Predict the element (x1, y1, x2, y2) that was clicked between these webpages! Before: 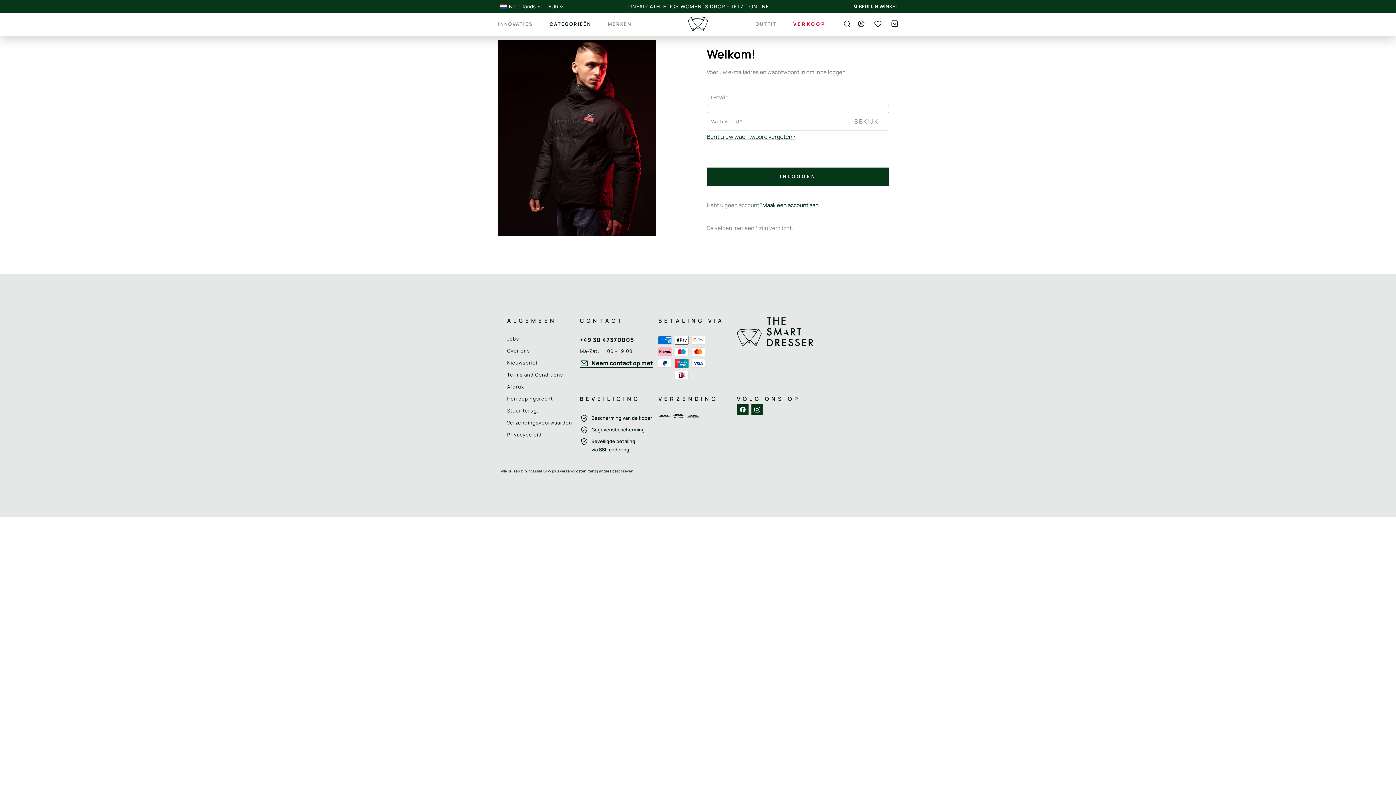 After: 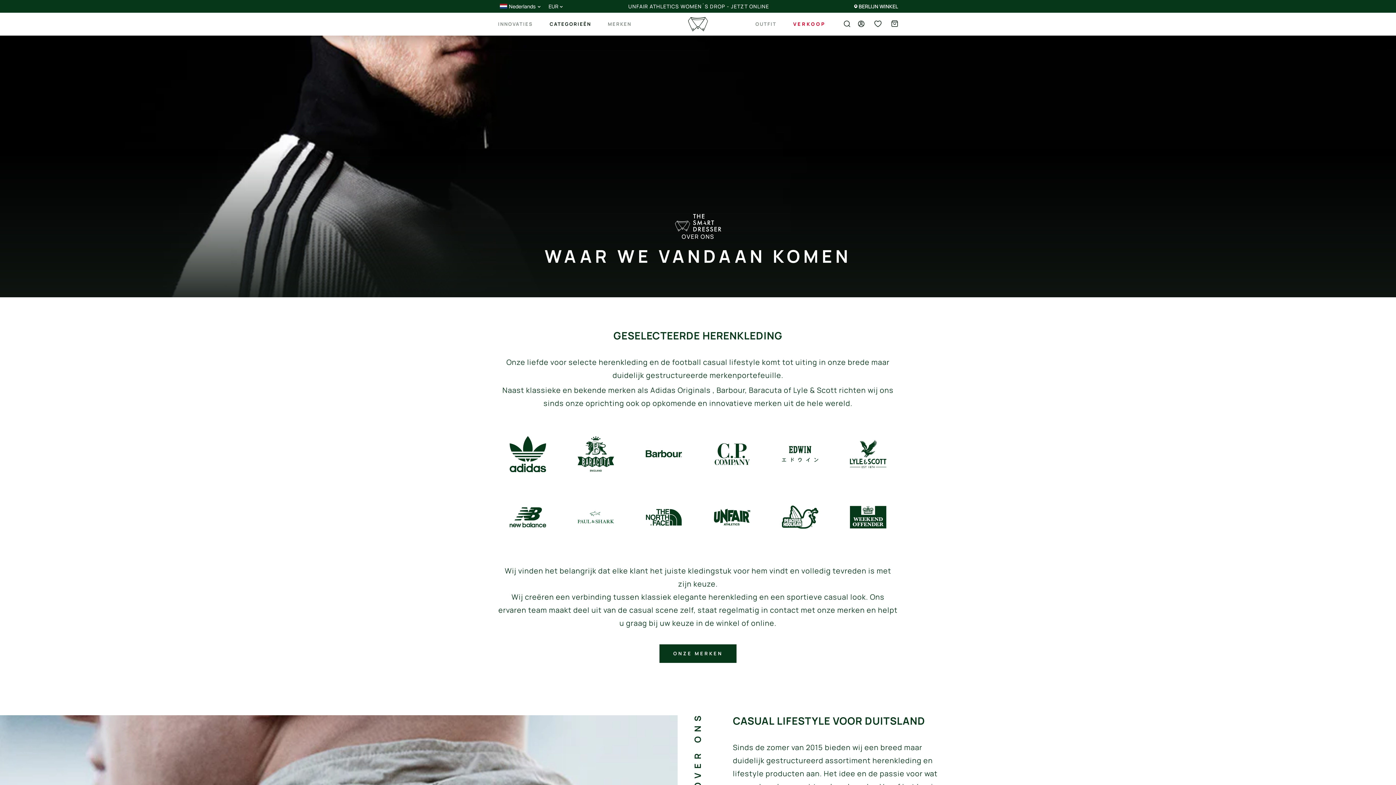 Action: label: Over ons bbox: (507, 347, 530, 354)